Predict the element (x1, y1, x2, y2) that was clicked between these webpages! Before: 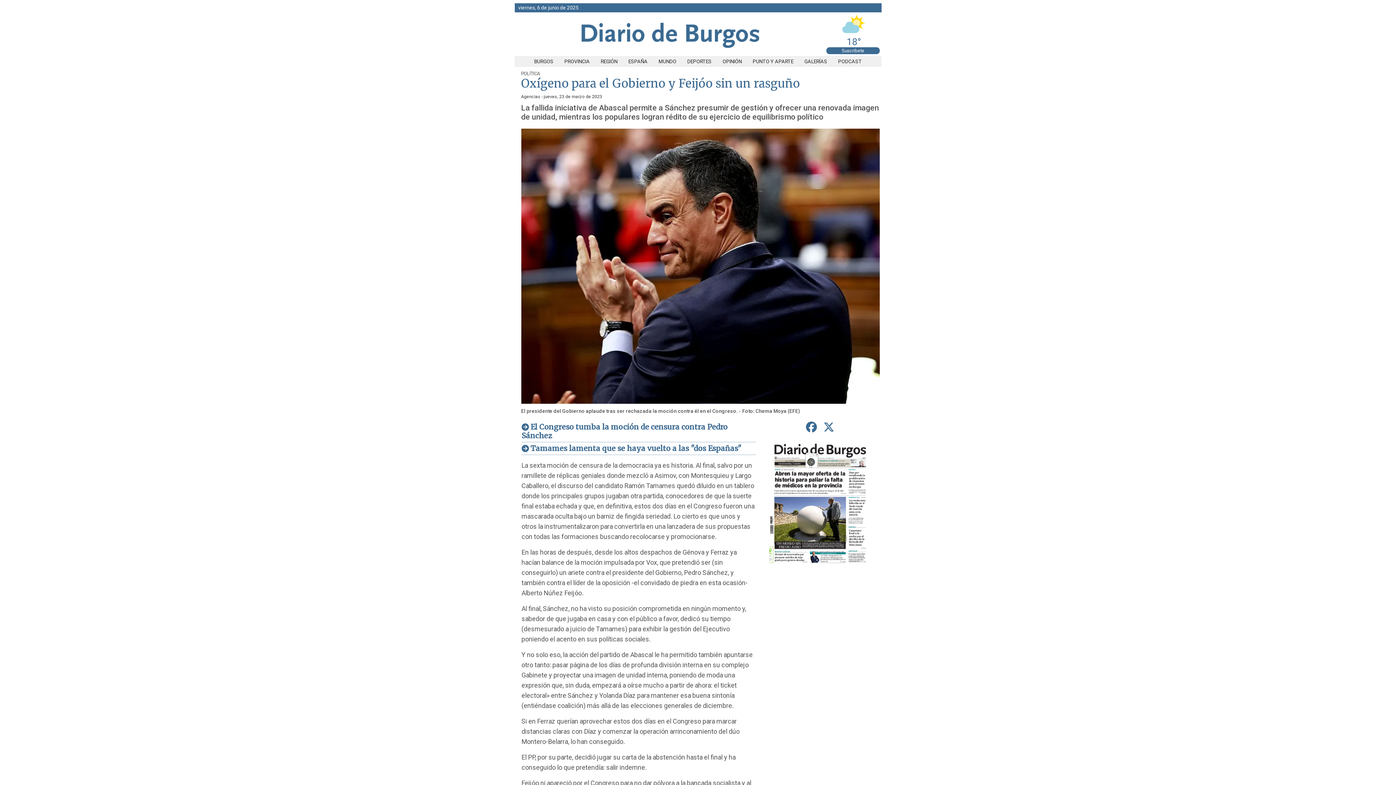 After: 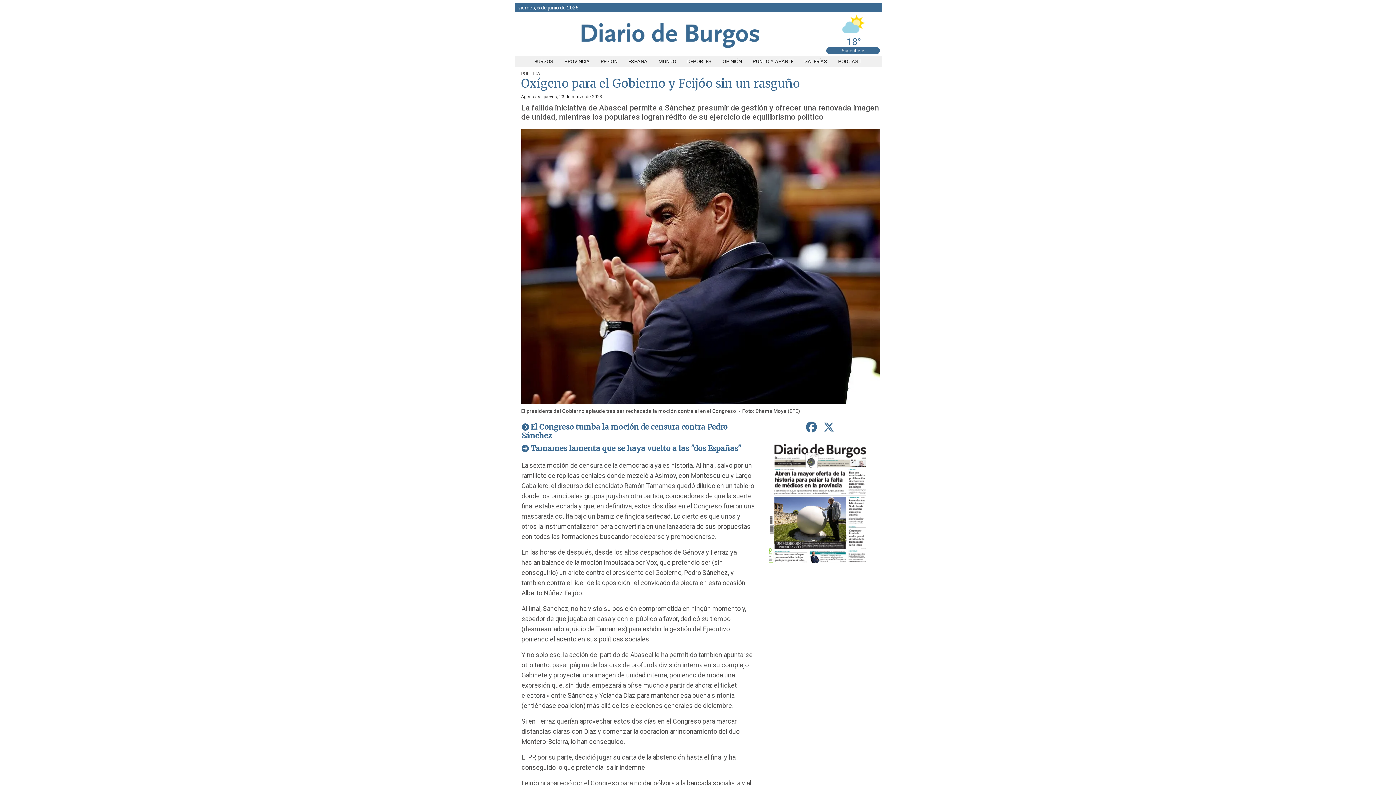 Action: bbox: (820, 418, 837, 436) label: compartir en Twitter